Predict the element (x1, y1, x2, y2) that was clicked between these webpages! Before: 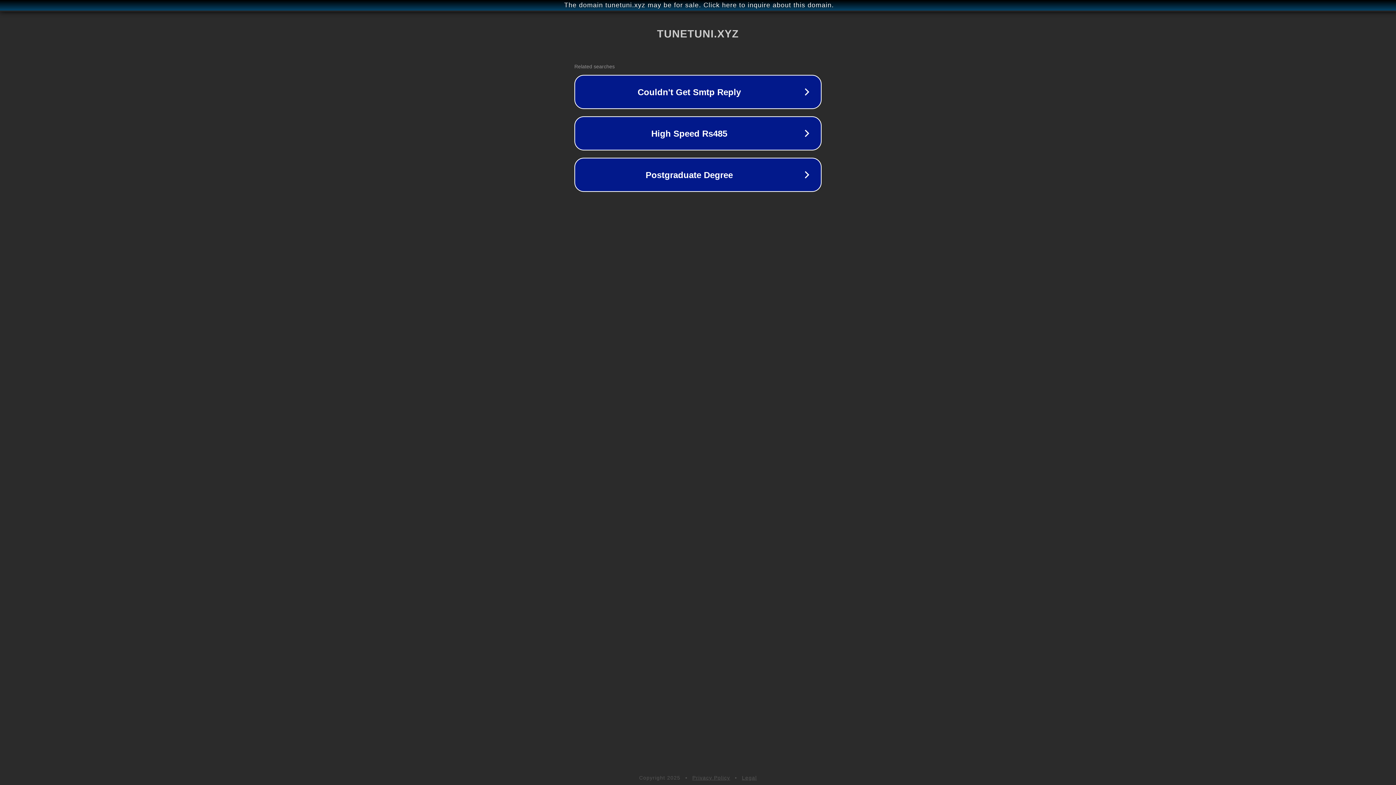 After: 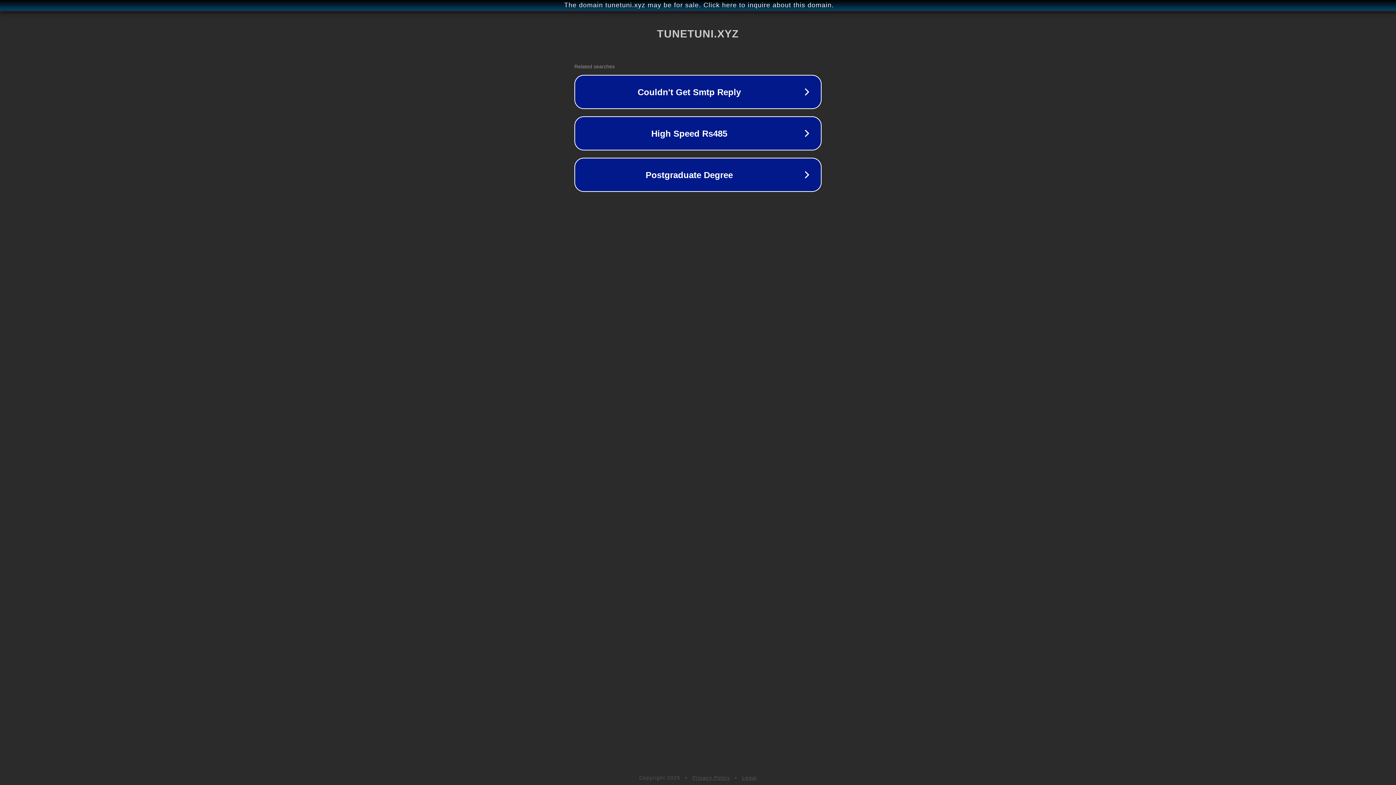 Action: bbox: (742, 775, 757, 781) label: Legal